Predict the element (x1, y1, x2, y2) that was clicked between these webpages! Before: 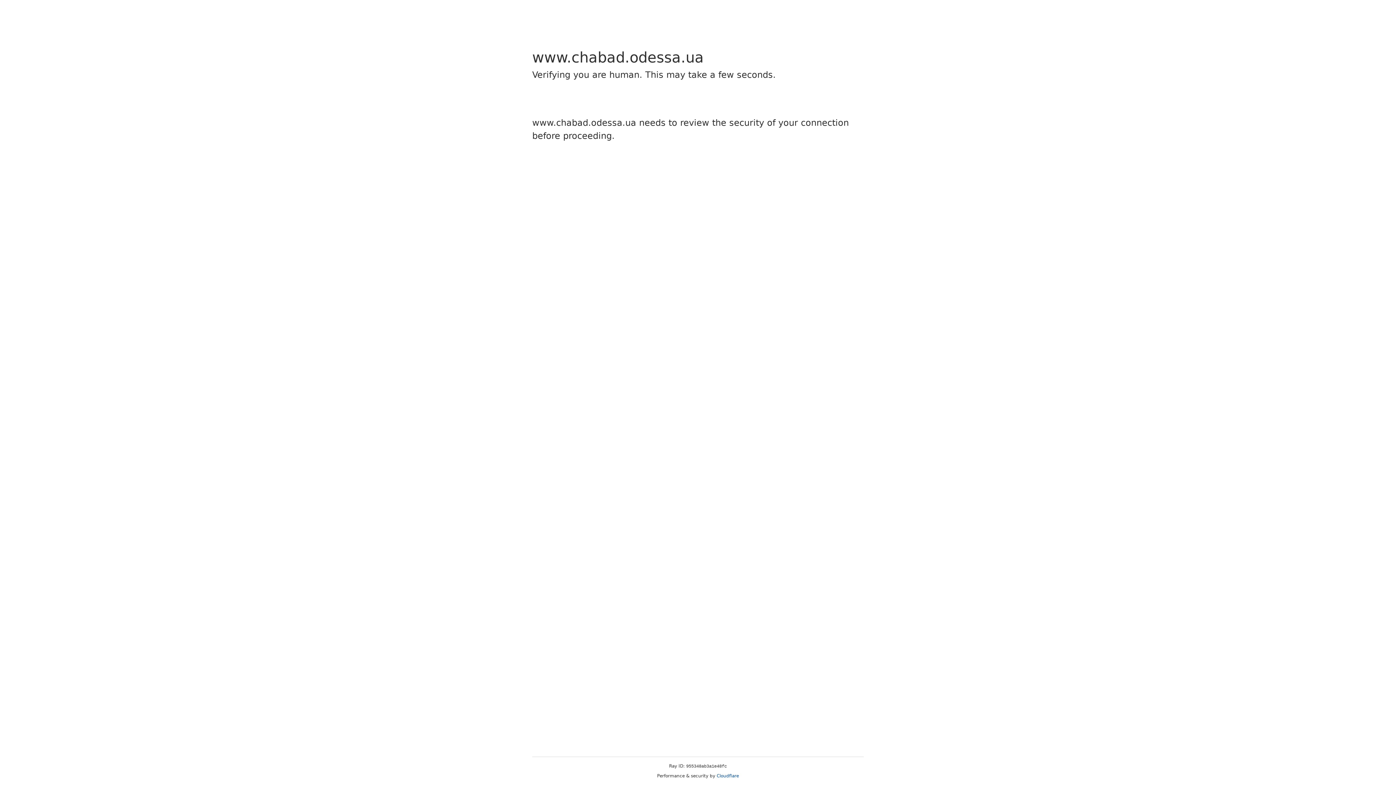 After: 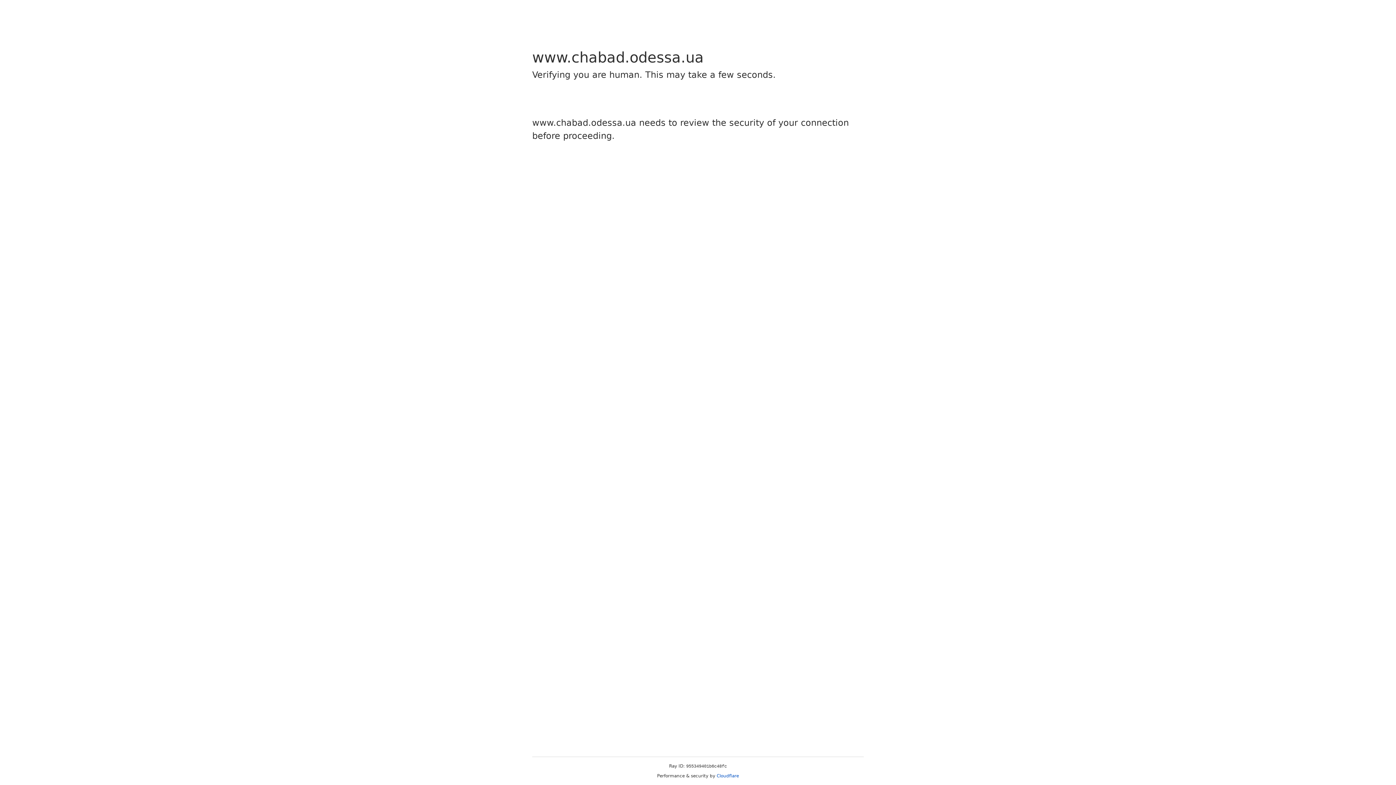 Action: label: Cloudflare bbox: (716, 773, 739, 778)